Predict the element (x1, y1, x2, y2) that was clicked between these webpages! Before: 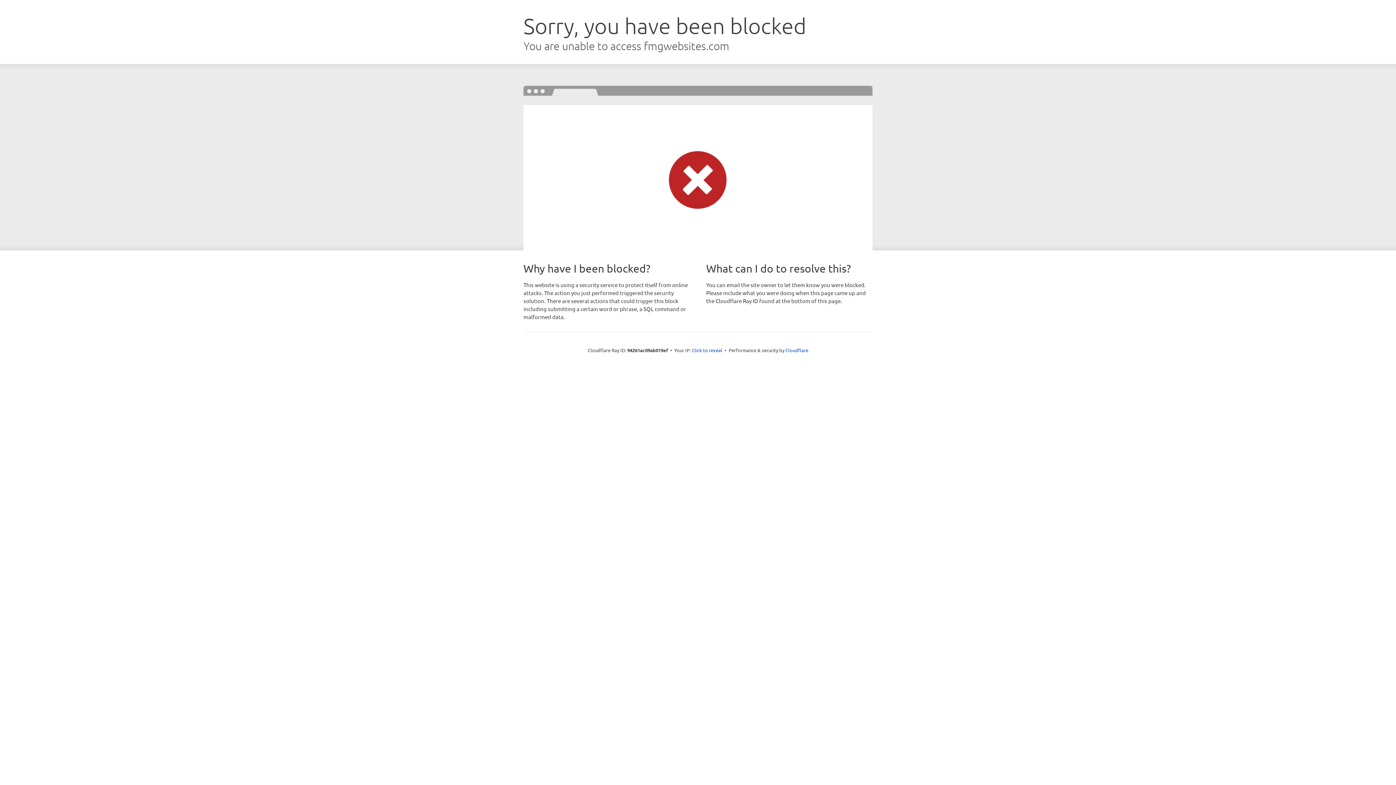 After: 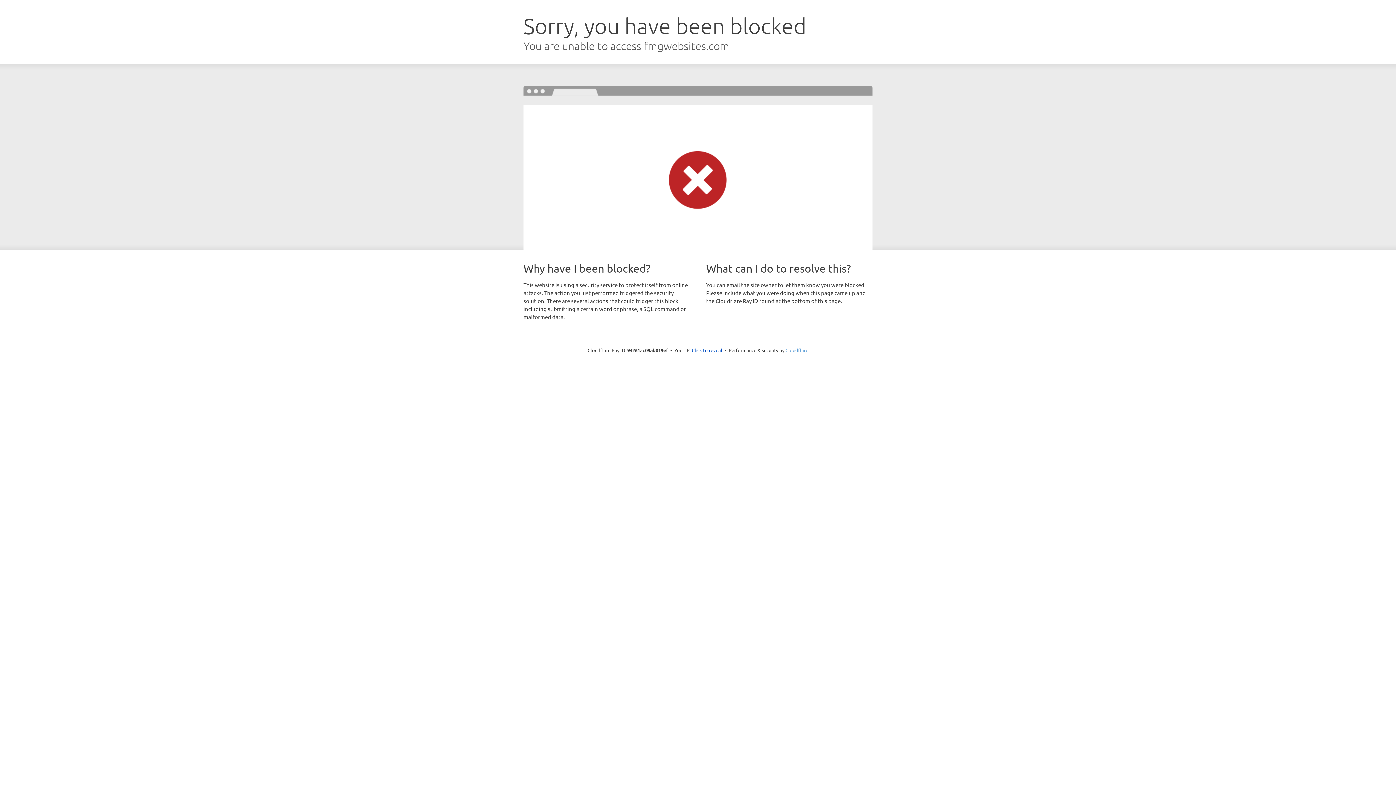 Action: label: Cloudflare bbox: (785, 347, 808, 353)